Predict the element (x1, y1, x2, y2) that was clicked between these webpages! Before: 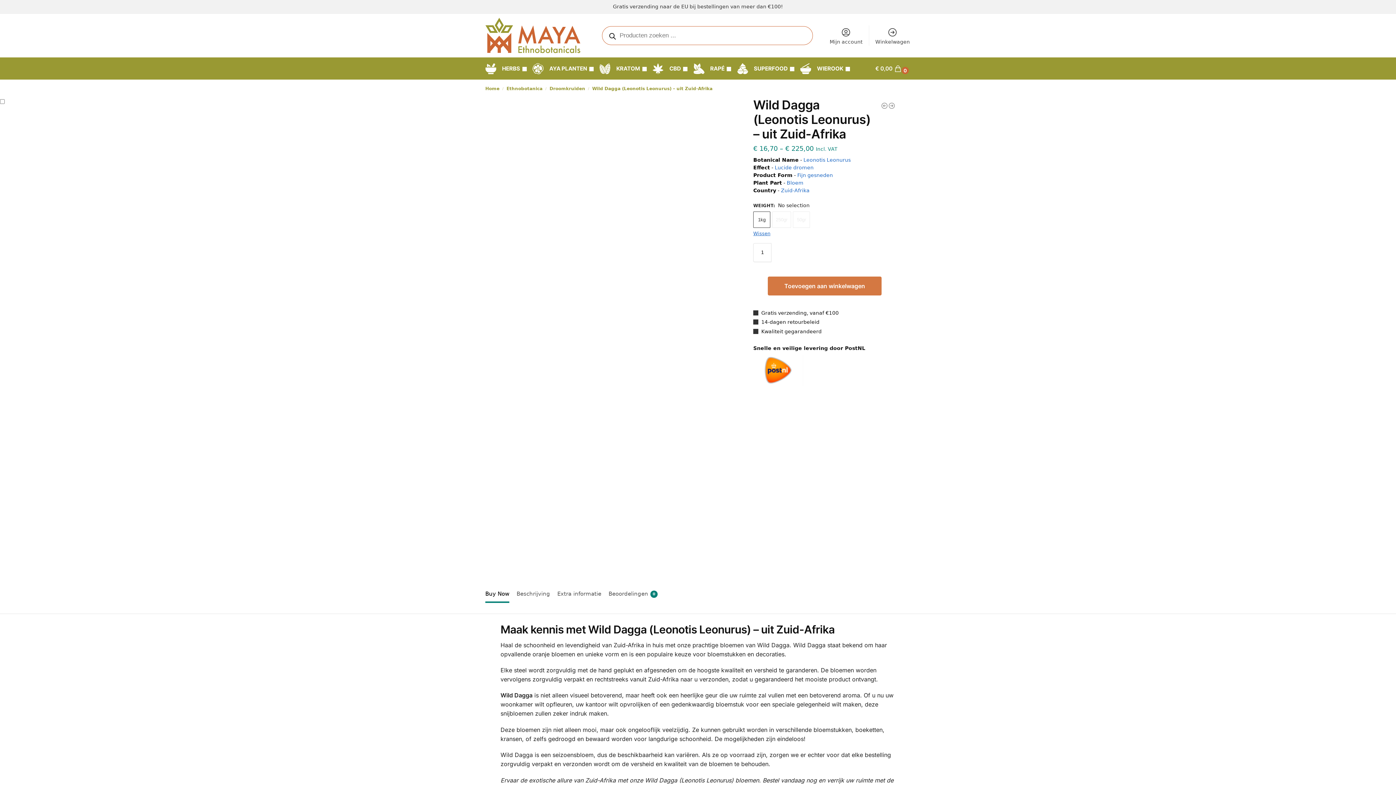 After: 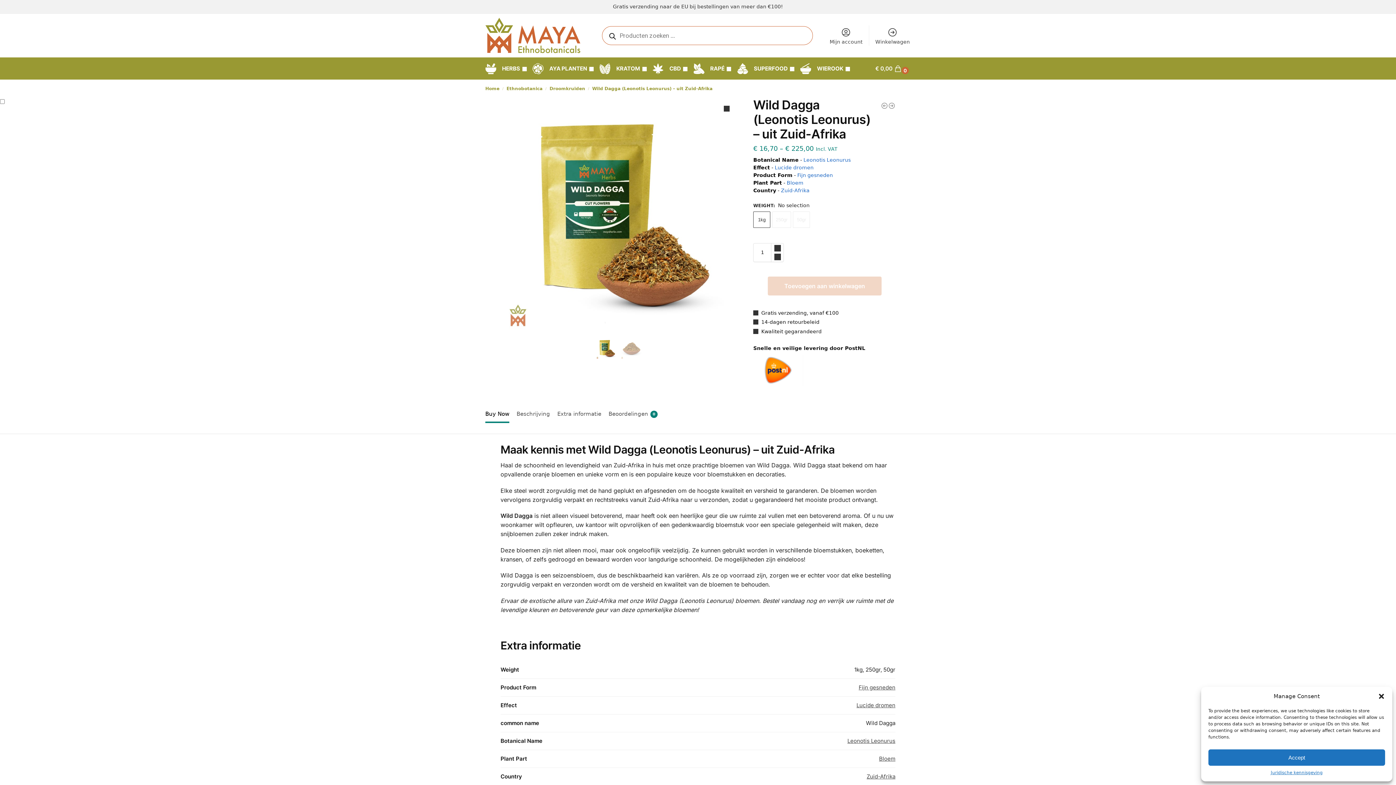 Action: label: Opties wissen bbox: (753, 230, 770, 236)